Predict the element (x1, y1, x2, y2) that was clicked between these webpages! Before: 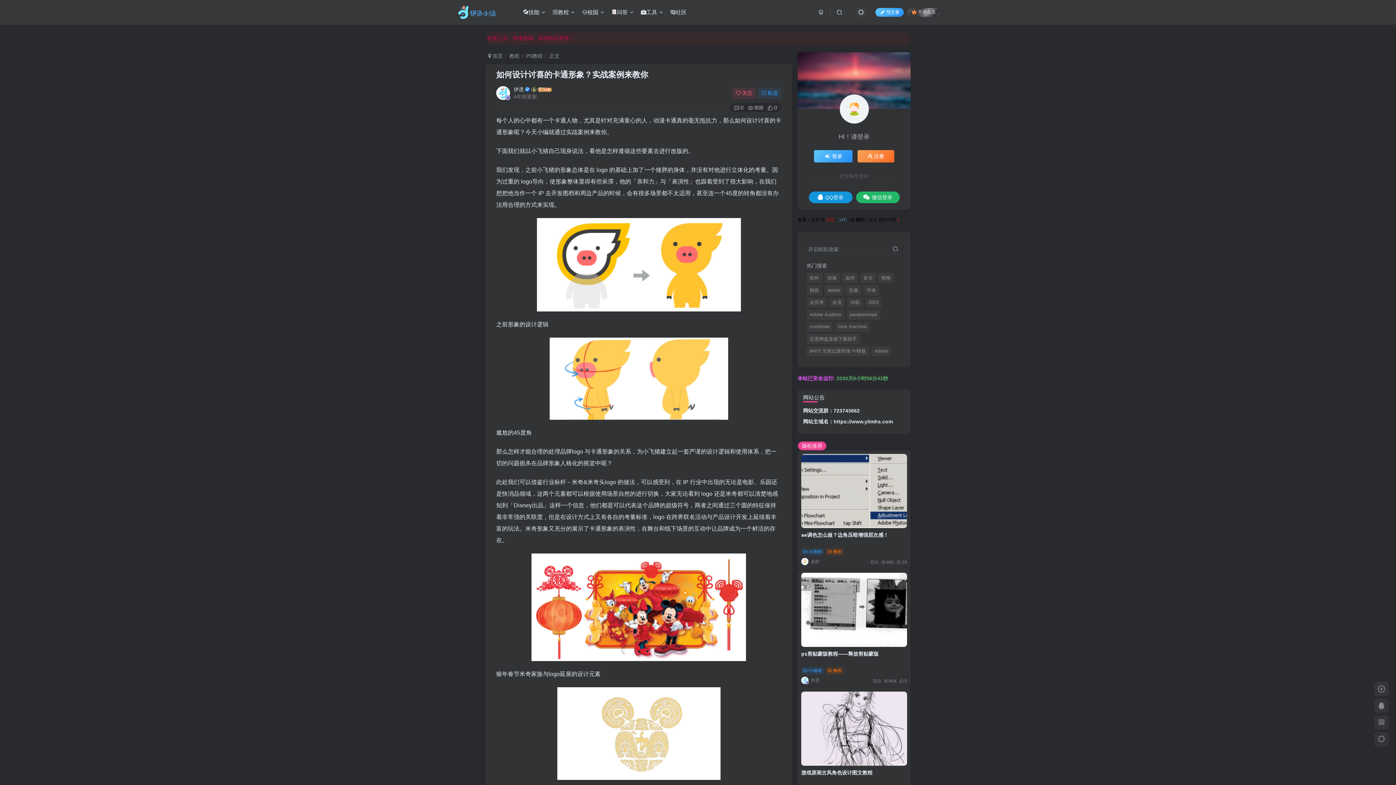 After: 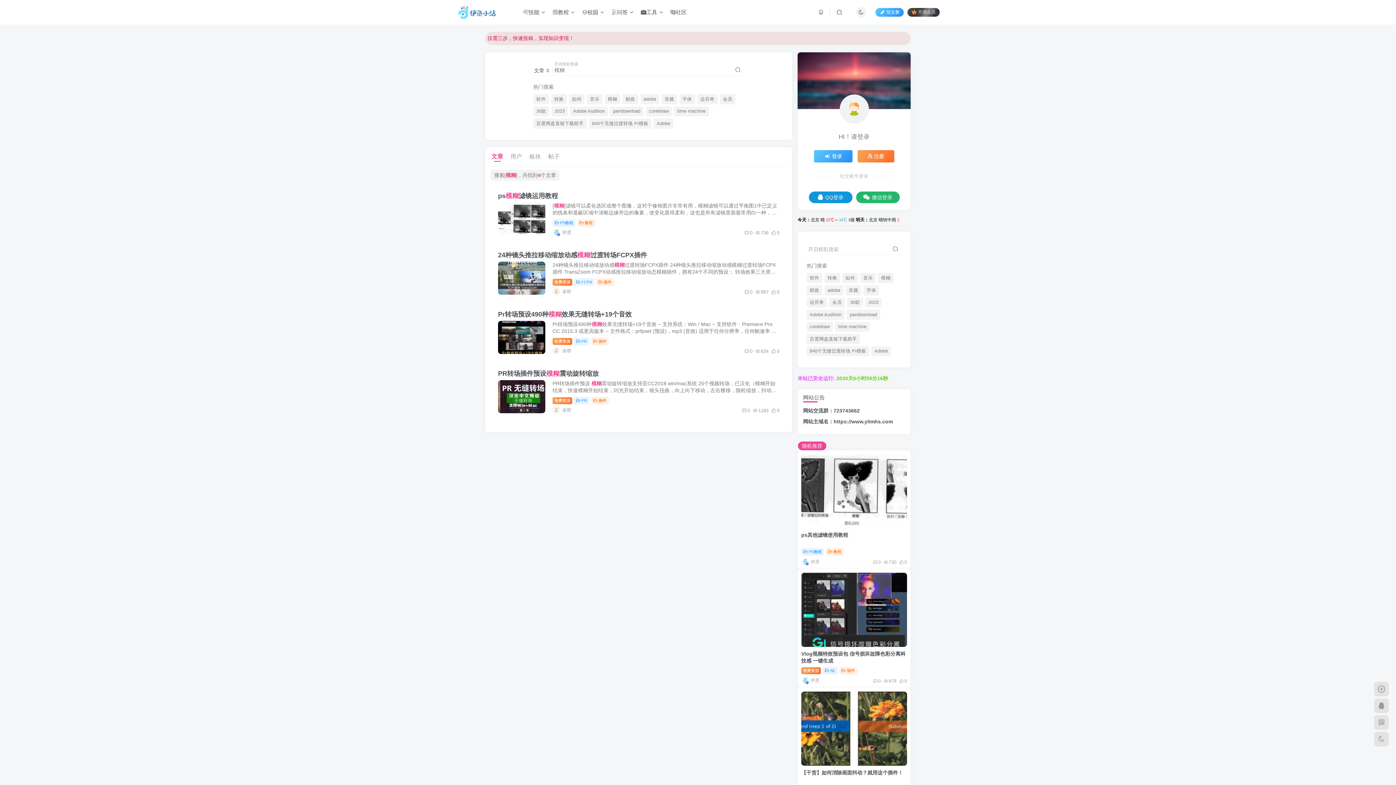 Action: label: 模糊 bbox: (878, 273, 893, 283)